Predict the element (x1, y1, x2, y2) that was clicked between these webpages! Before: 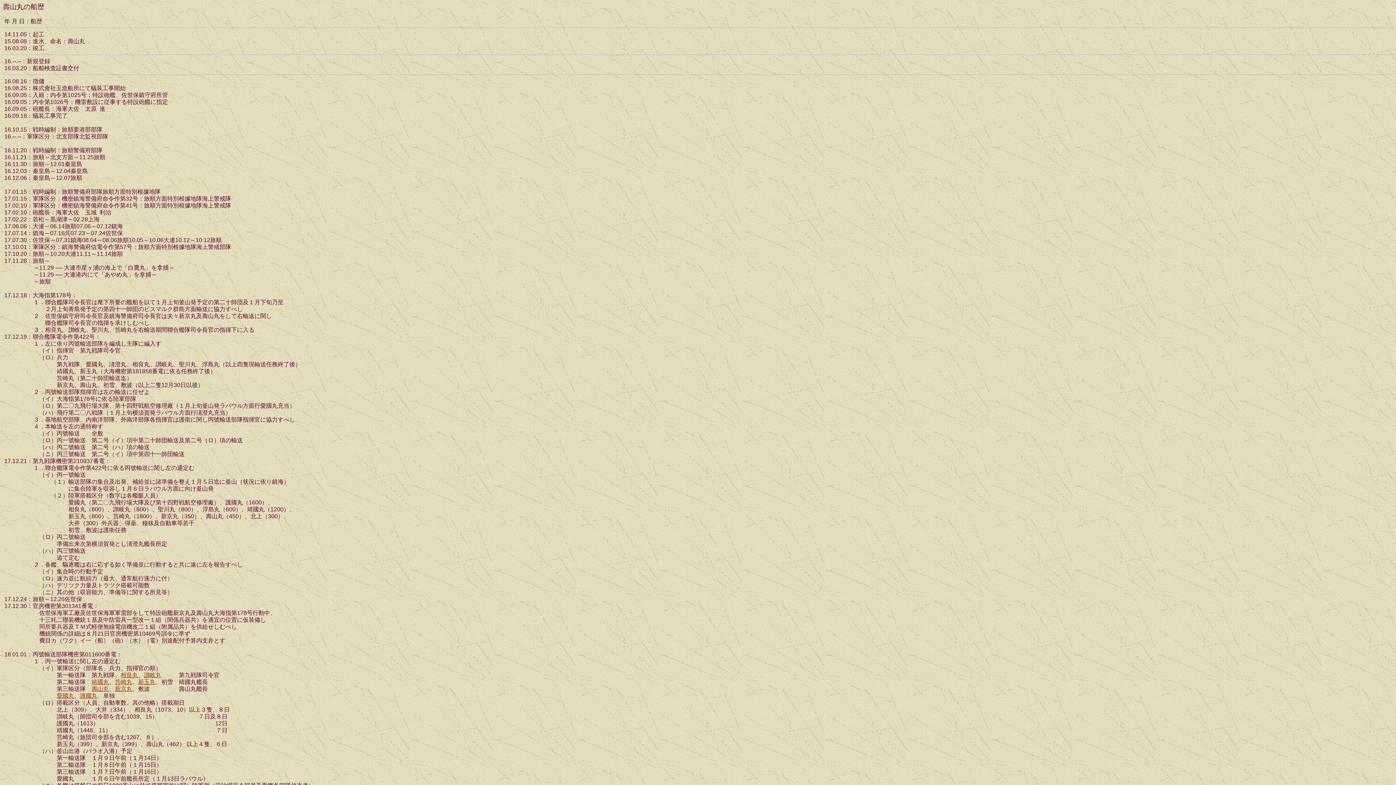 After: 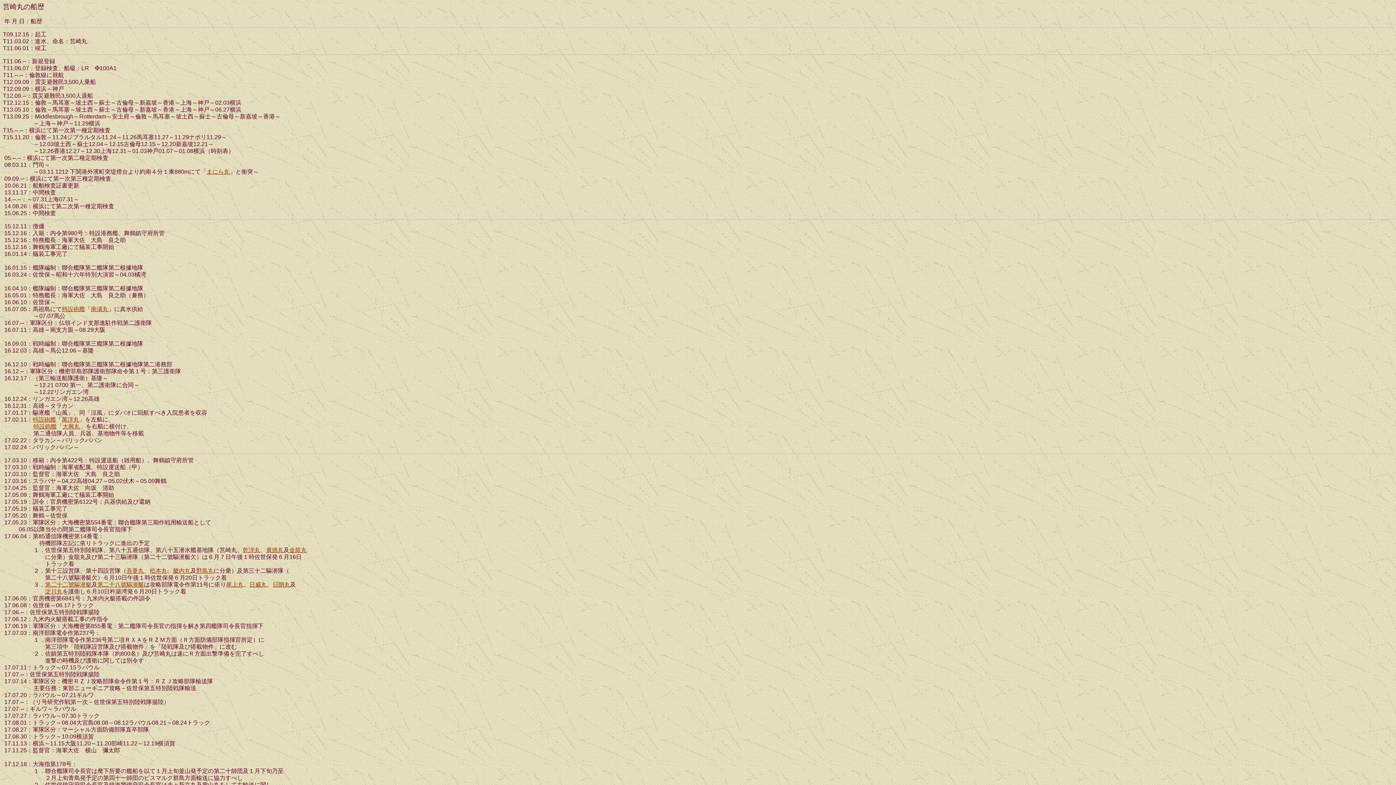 Action: bbox: (114, 679, 132, 685) label: 筥崎丸